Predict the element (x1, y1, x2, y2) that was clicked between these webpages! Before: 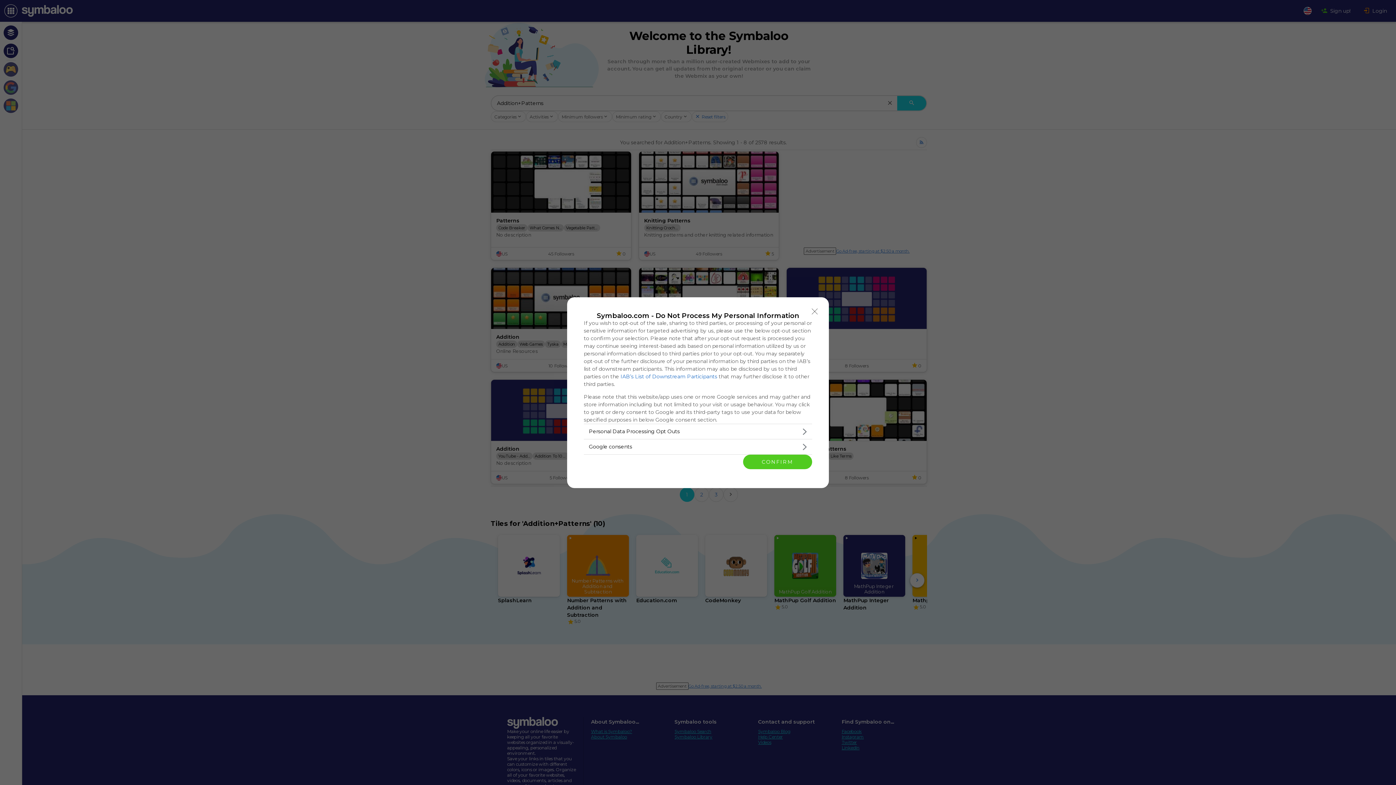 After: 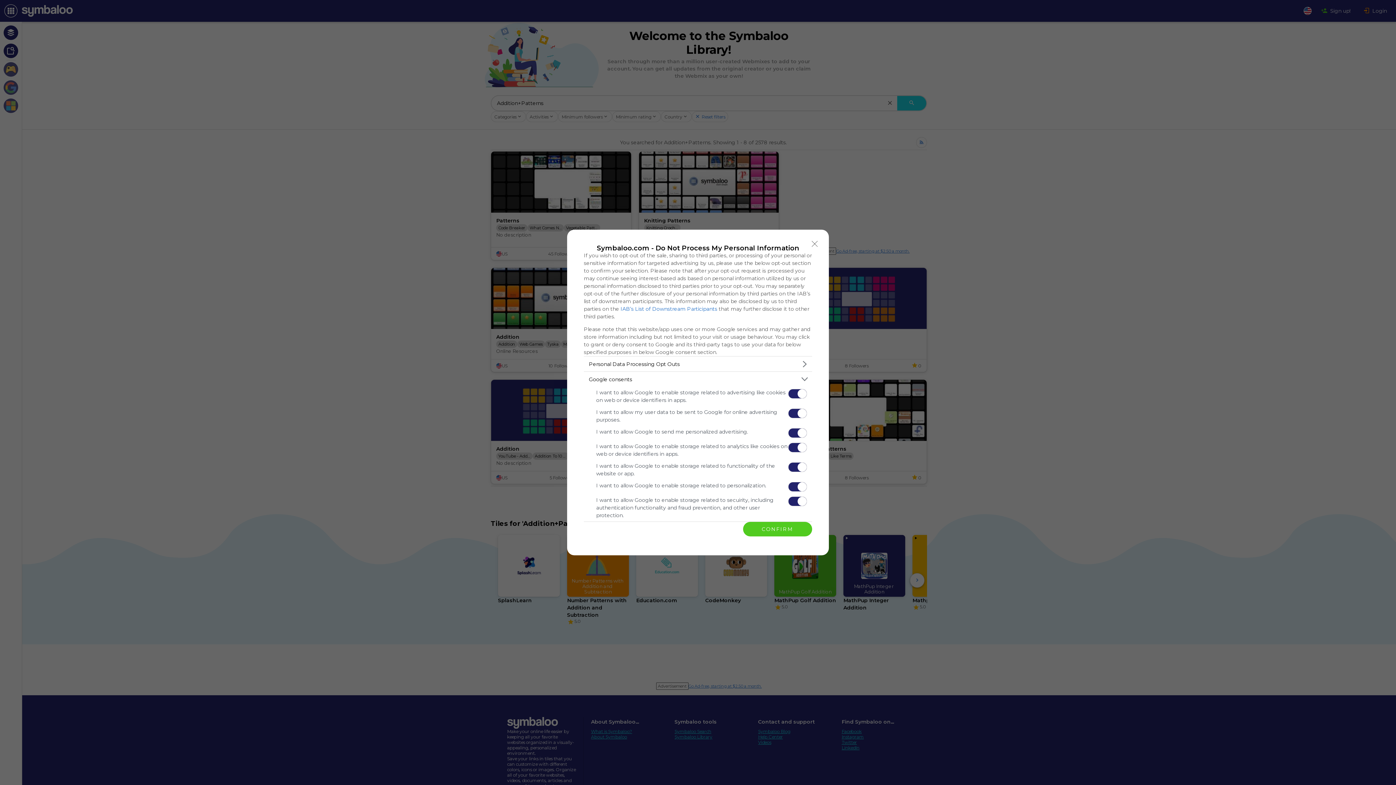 Action: label: Google consents bbox: (584, 439, 812, 454)